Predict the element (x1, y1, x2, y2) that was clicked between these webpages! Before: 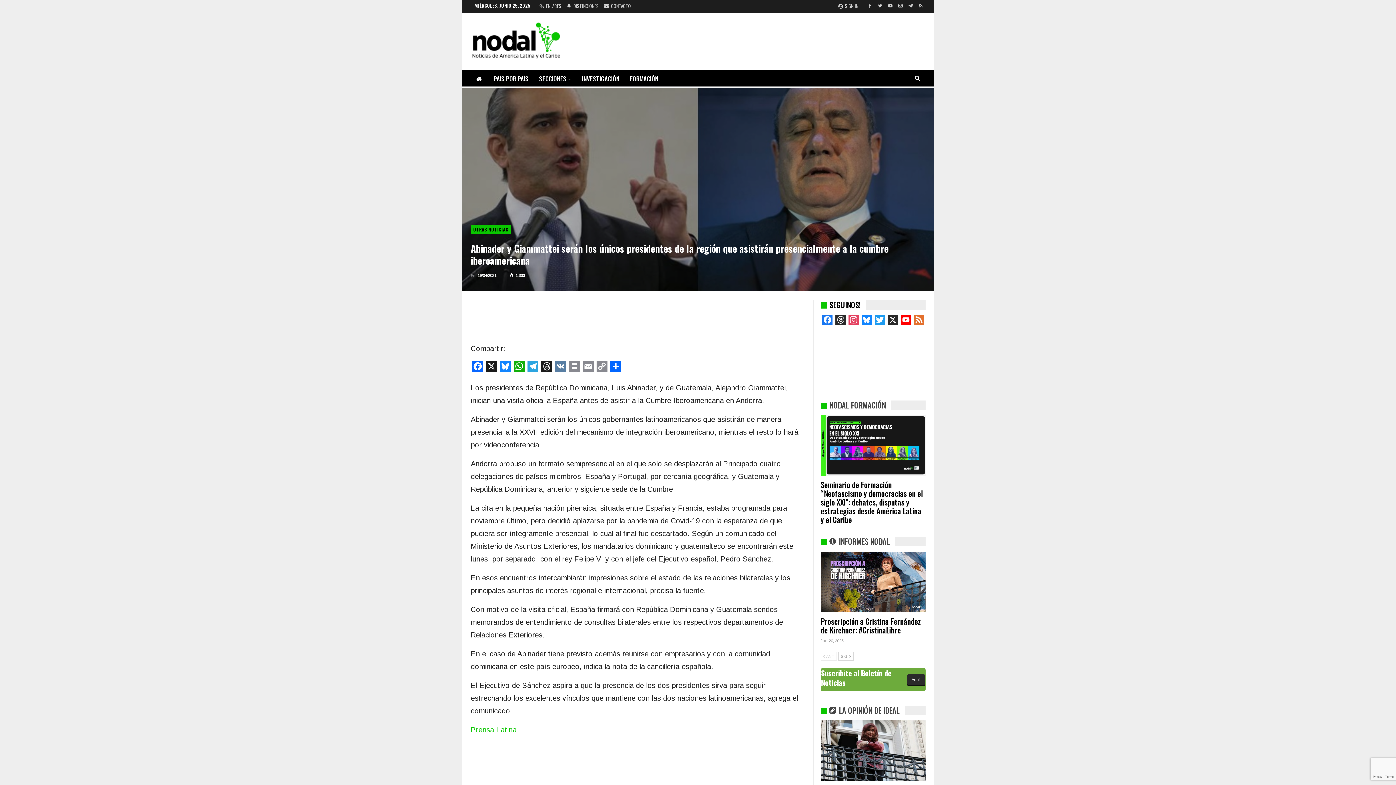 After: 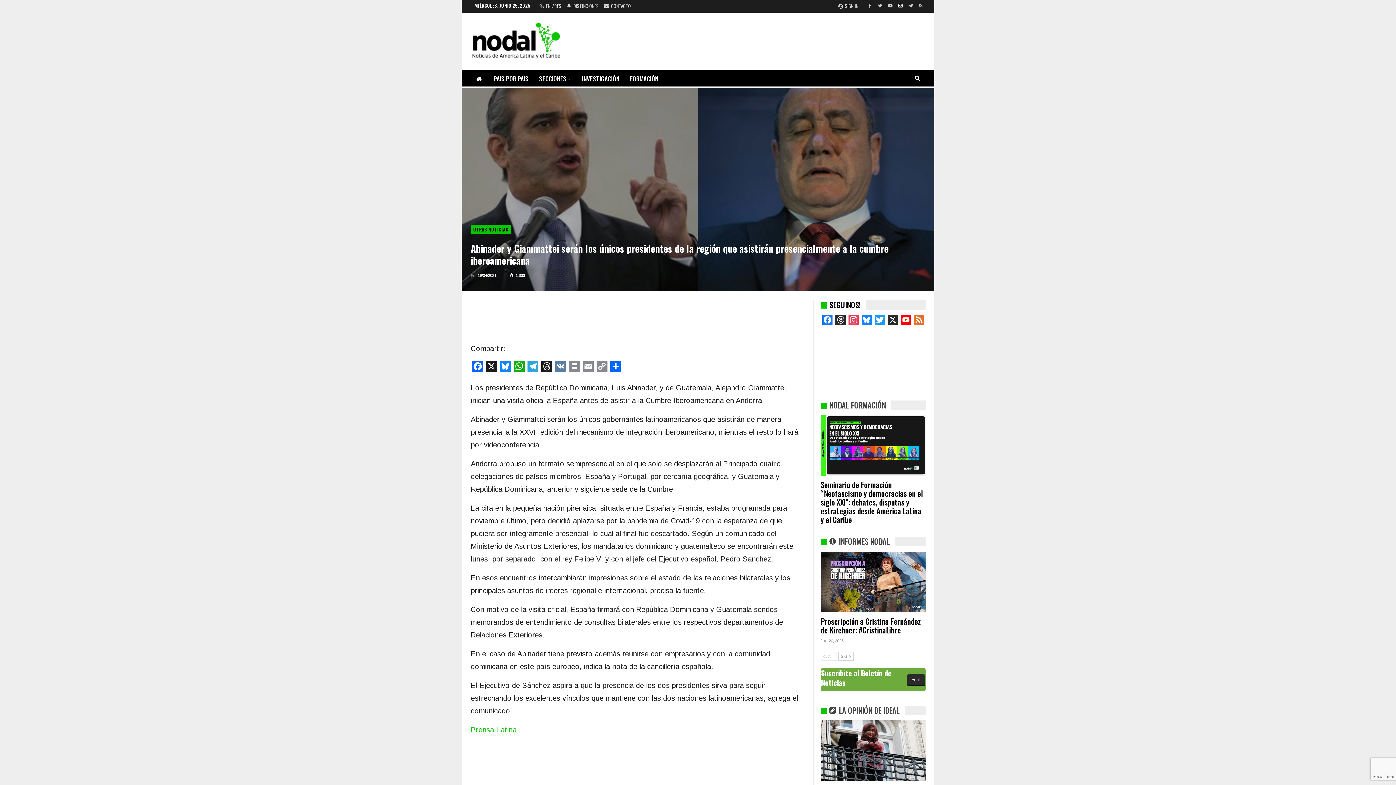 Action: bbox: (896, 2, 905, 8)